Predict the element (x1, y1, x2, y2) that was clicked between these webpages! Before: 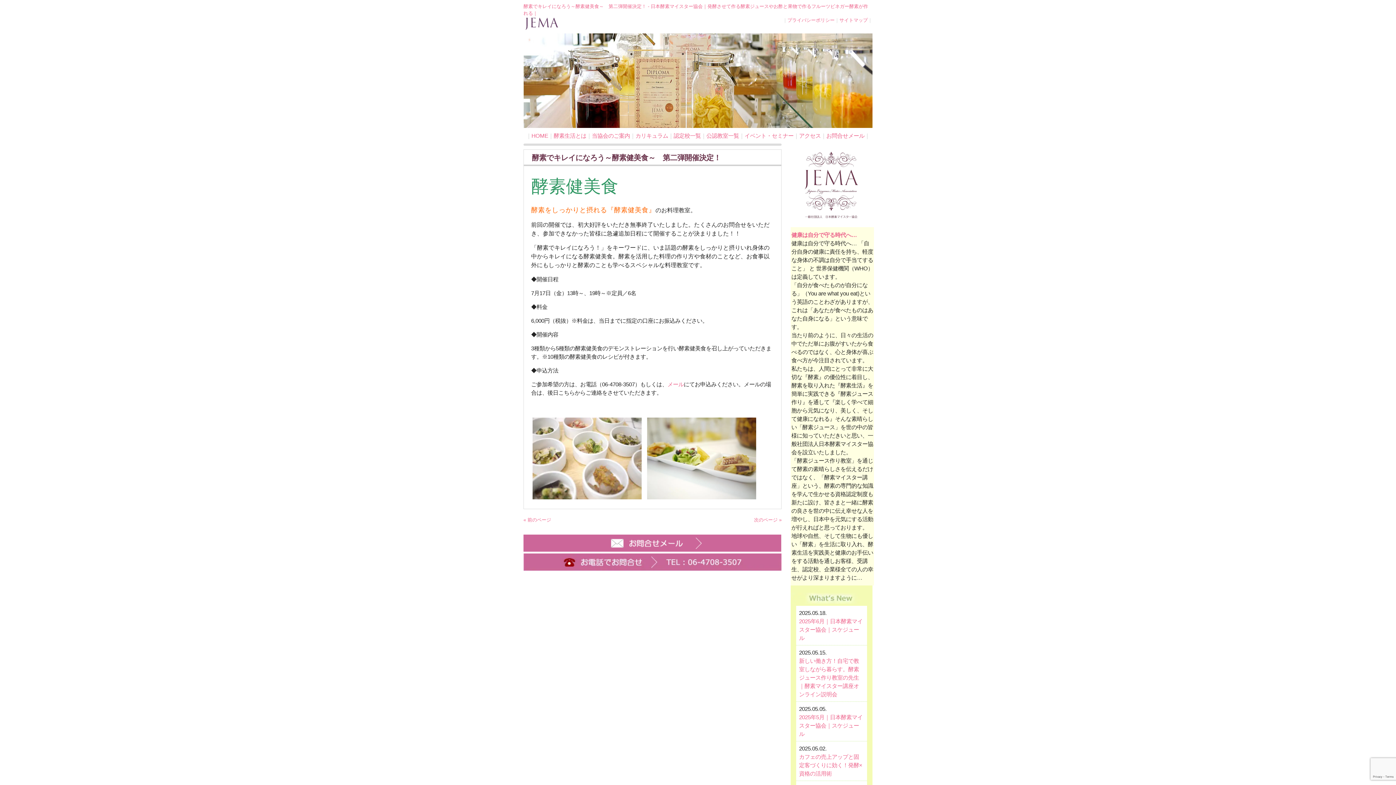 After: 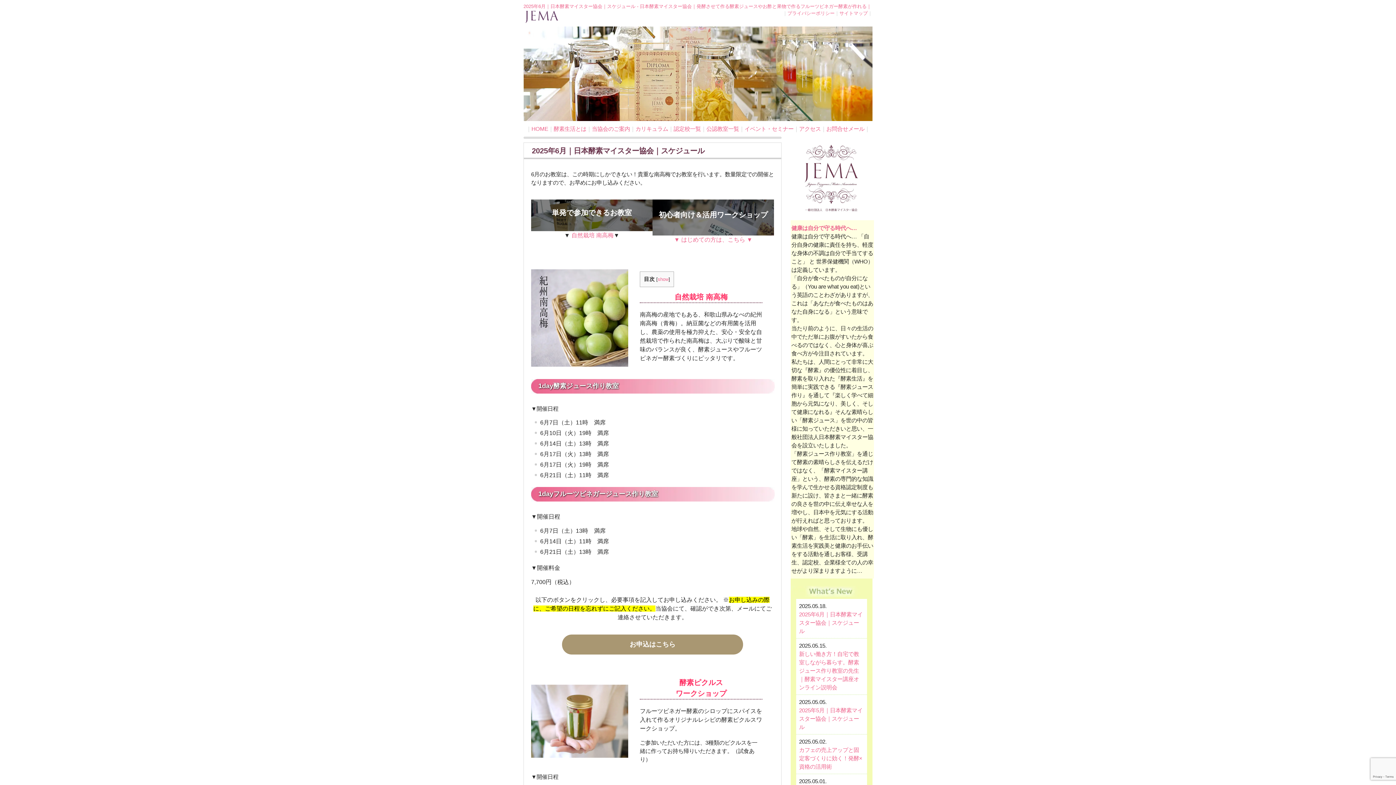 Action: bbox: (799, 618, 862, 641) label: 2025年6月｜日本酵素マイスター協会｜スケジュール